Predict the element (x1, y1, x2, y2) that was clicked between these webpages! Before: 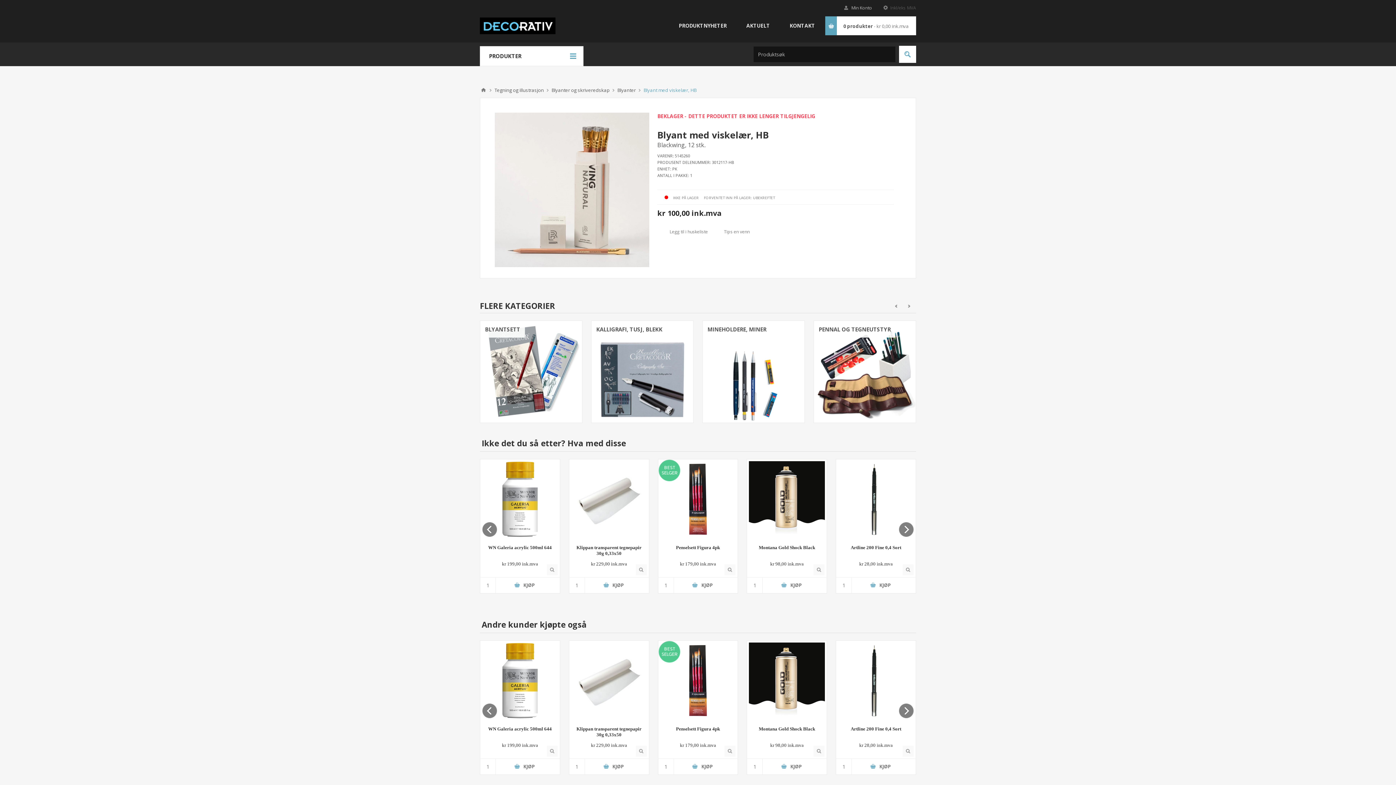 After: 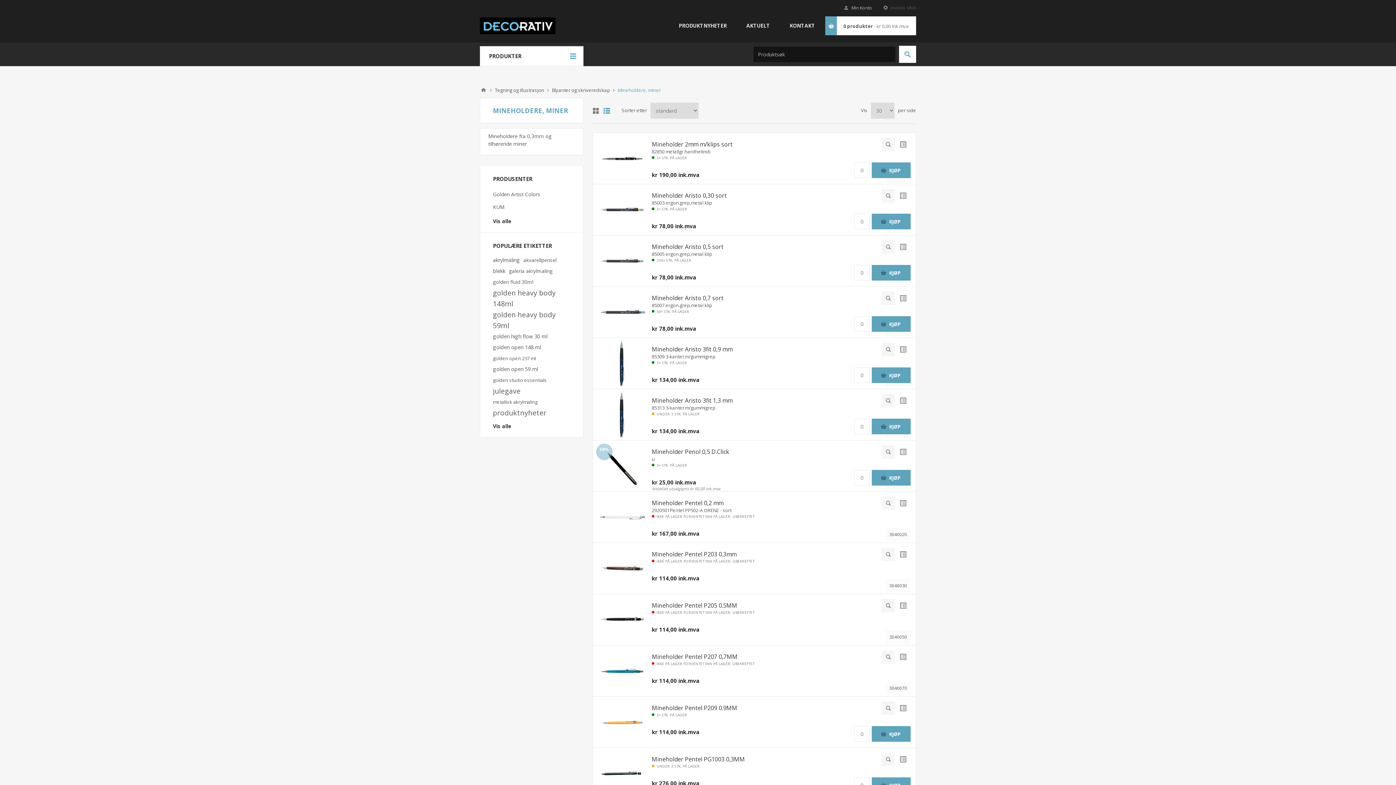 Action: label: MINEHOLDERE, MINER bbox: (702, 321, 771, 337)